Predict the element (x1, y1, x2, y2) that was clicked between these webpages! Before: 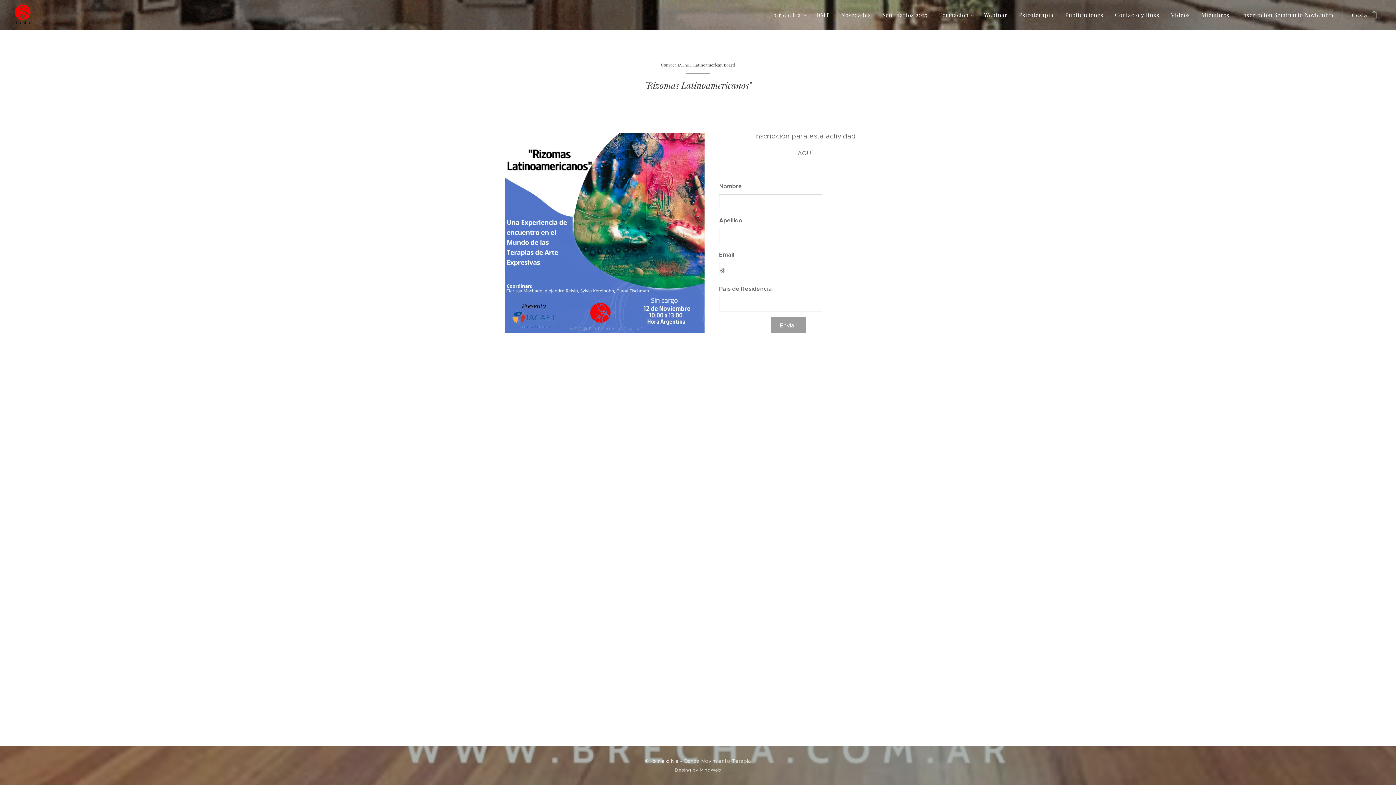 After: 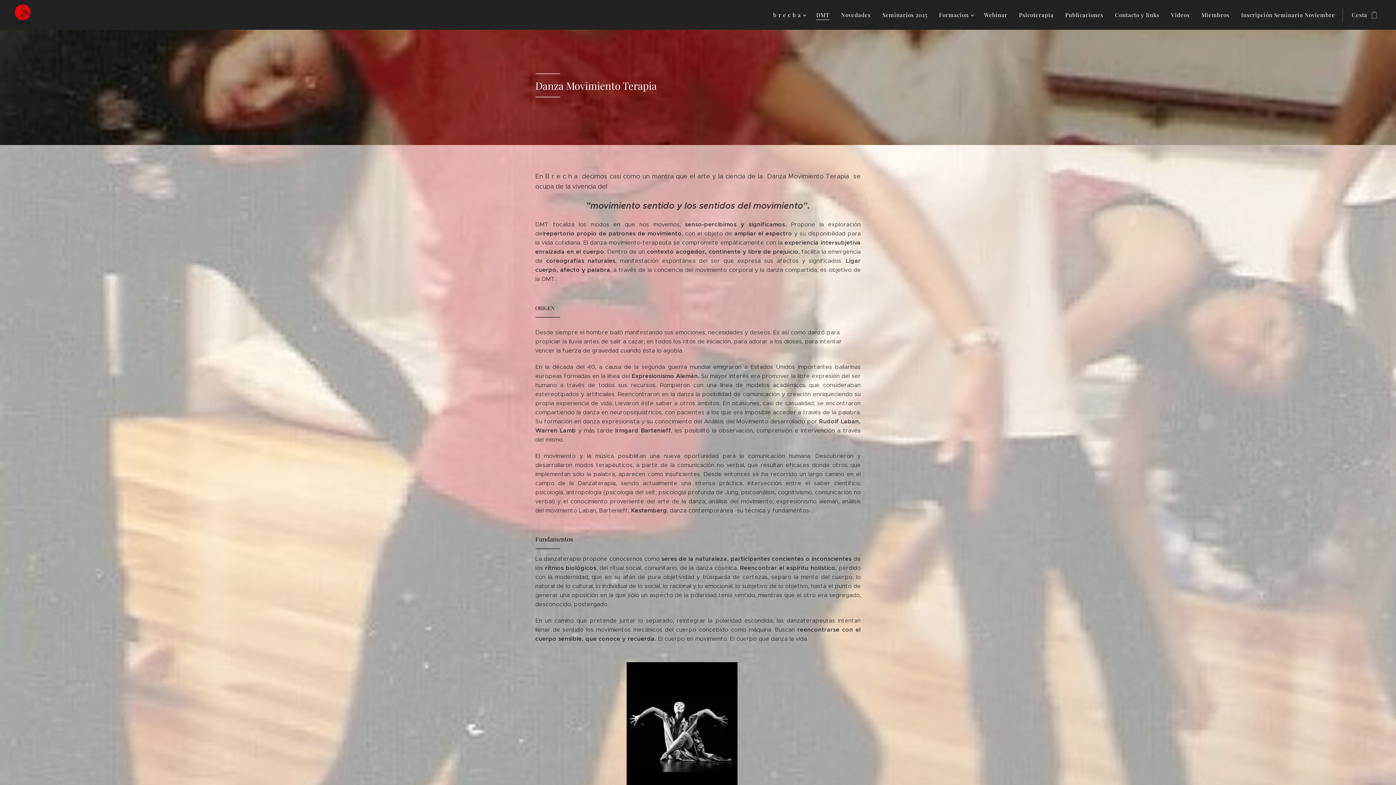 Action: bbox: (810, 5, 835, 24) label: DMT